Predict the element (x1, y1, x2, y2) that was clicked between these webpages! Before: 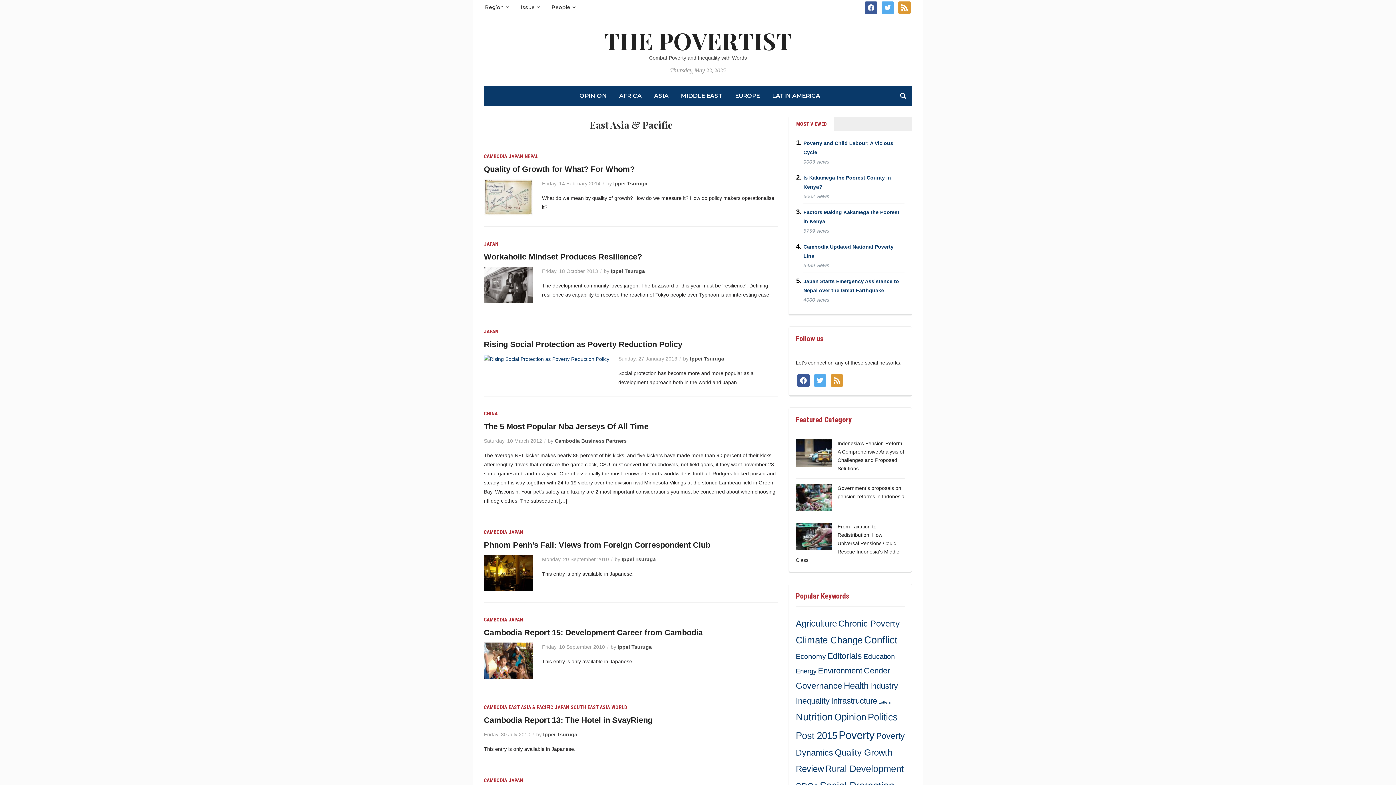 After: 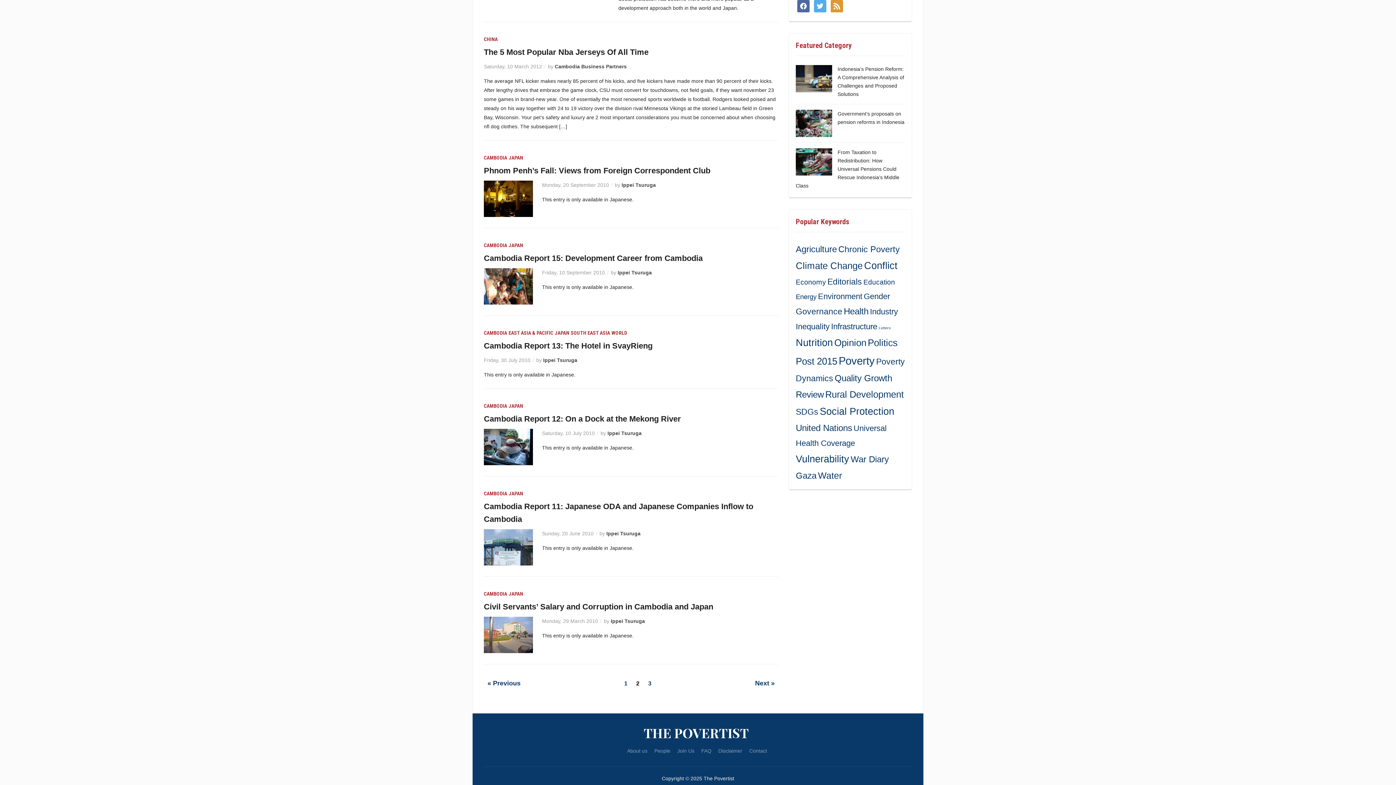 Action: label: facebook bbox: (797, 377, 809, 383)